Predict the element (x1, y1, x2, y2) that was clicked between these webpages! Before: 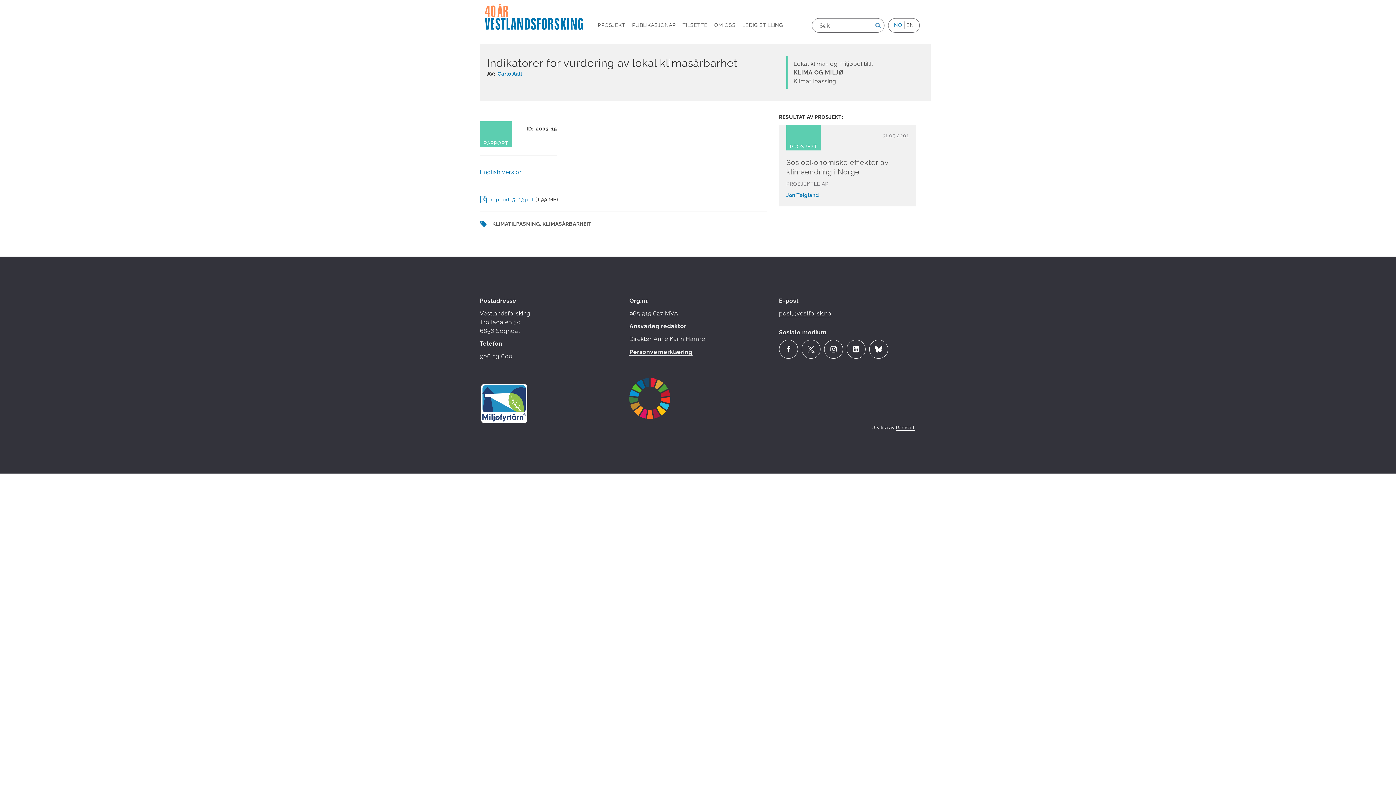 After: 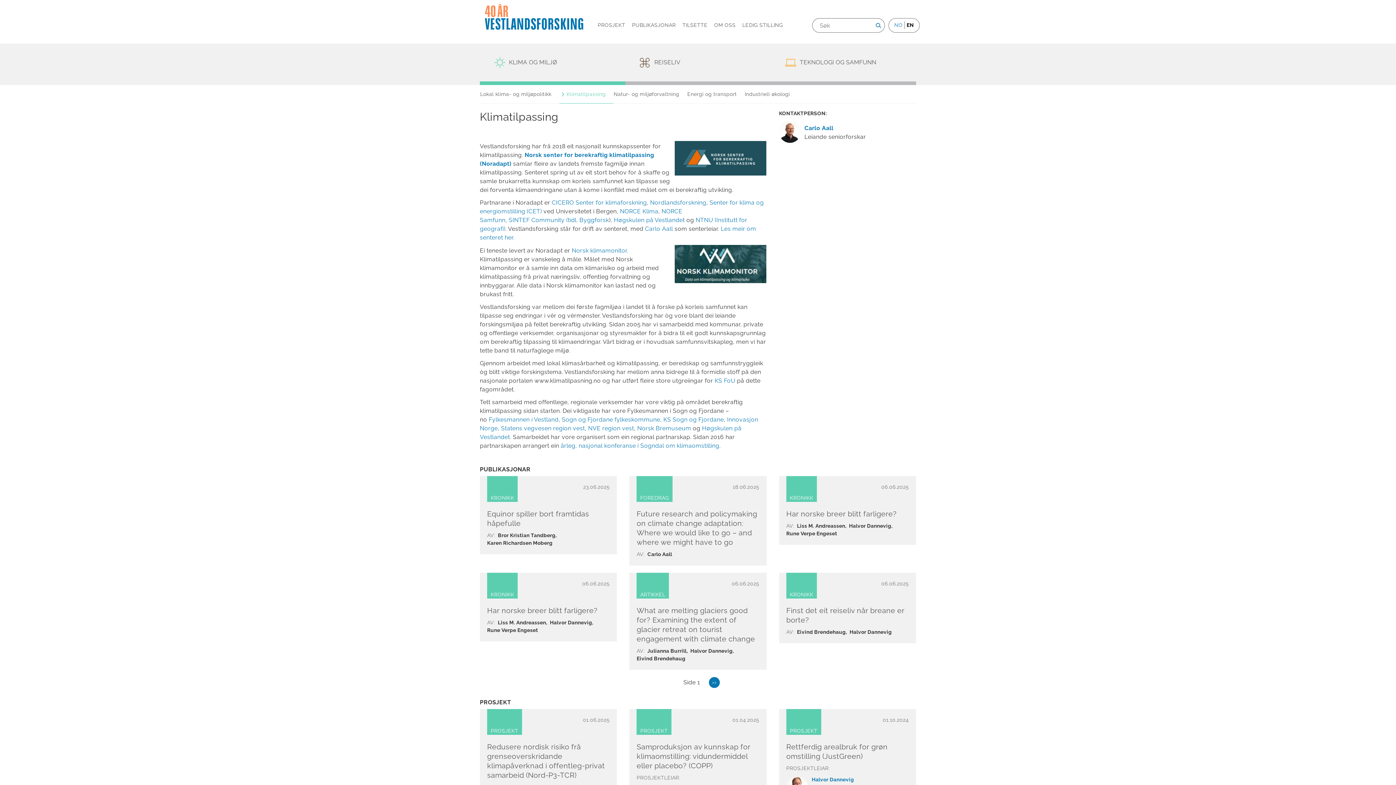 Action: label: Klimatilpassing bbox: (793, 77, 836, 84)